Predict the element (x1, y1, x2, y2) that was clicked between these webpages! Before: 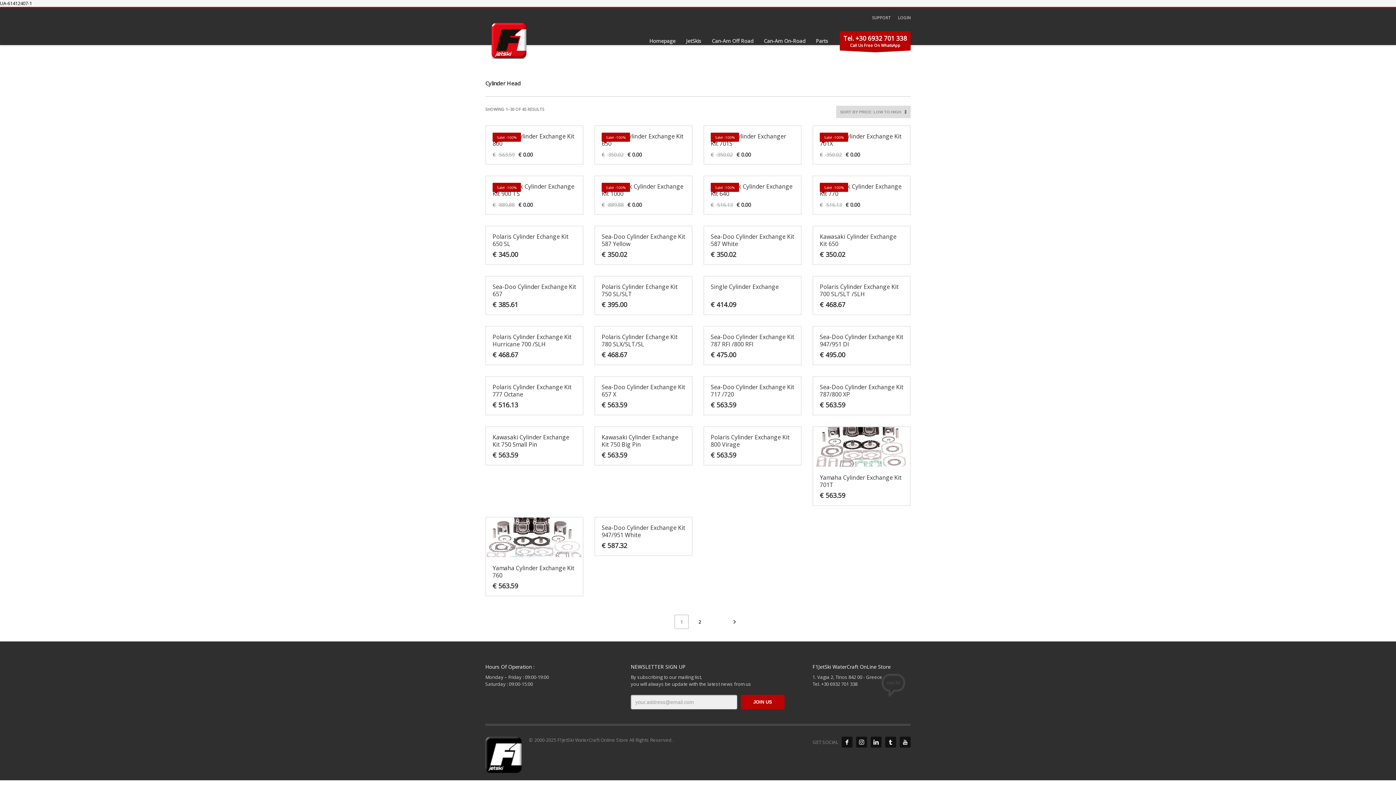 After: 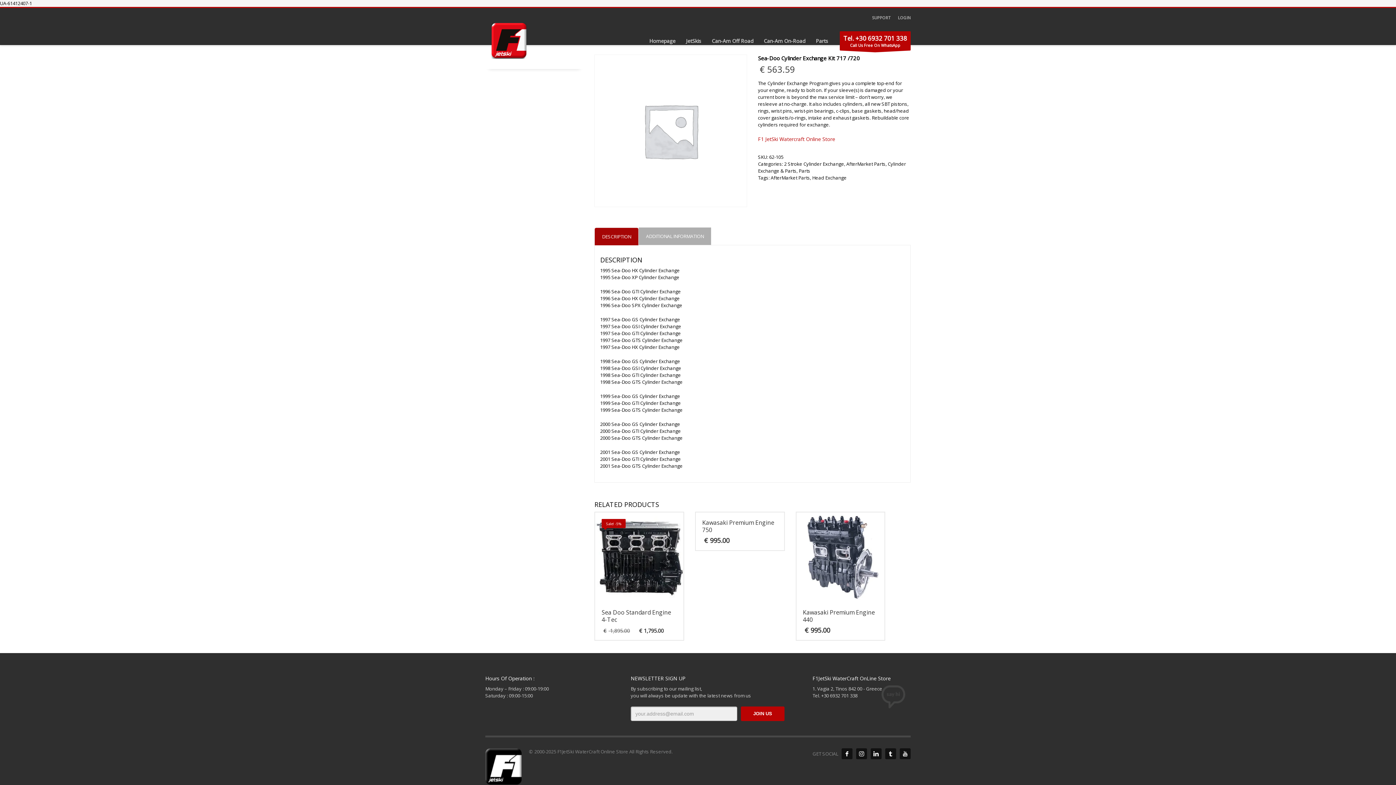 Action: label: Sea-Doo Cylinder Exchange Kit 717 /720
€ 563.59 bbox: (703, 376, 801, 415)